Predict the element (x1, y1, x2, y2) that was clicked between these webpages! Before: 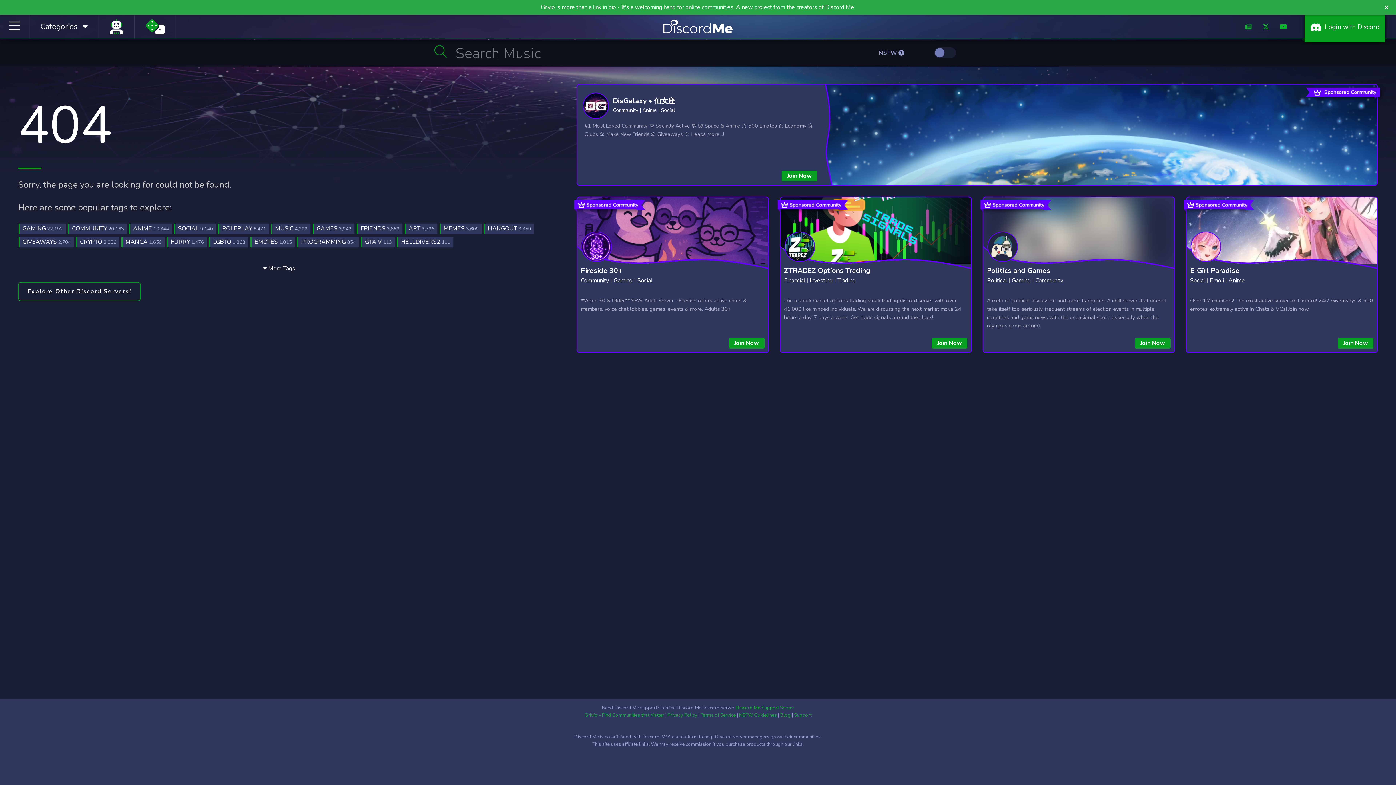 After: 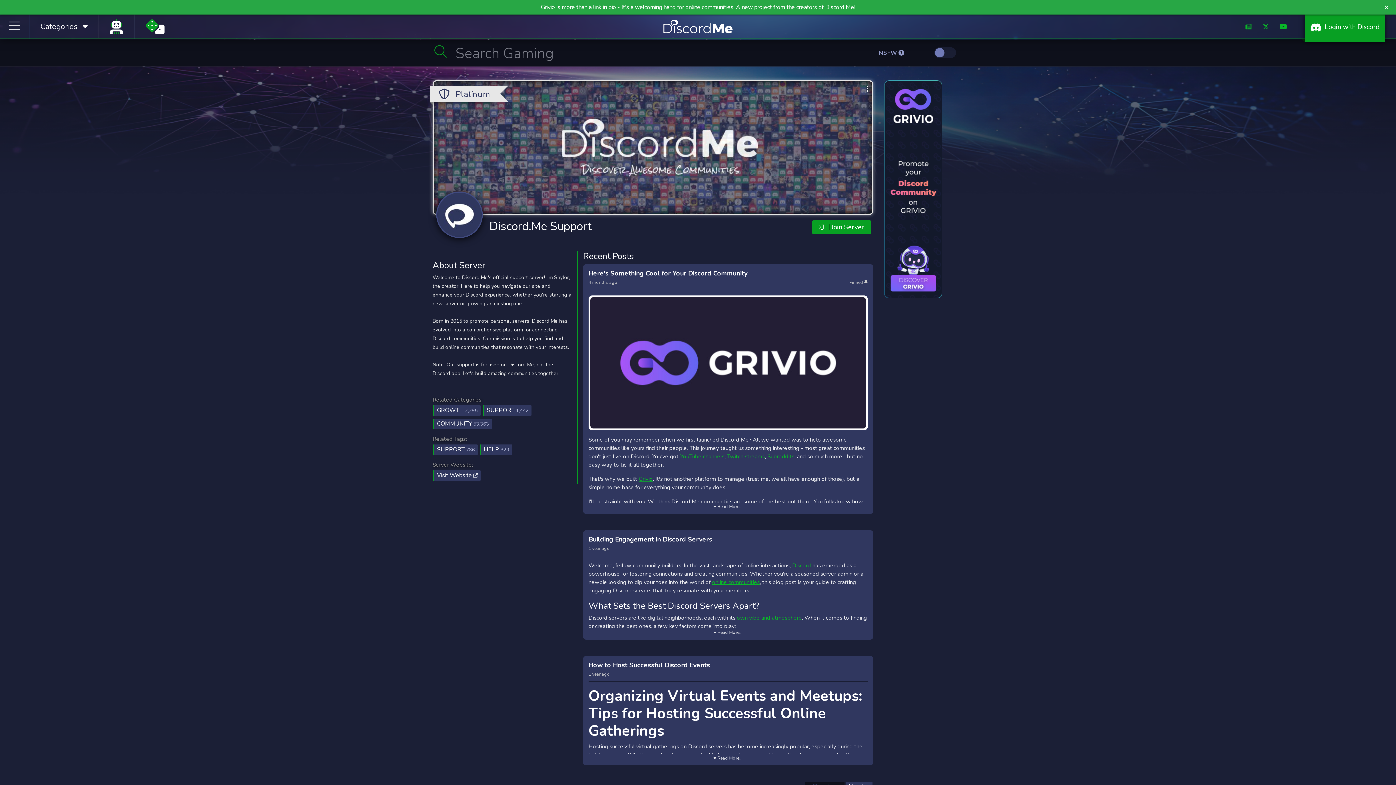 Action: bbox: (794, 712, 811, 718) label: Support